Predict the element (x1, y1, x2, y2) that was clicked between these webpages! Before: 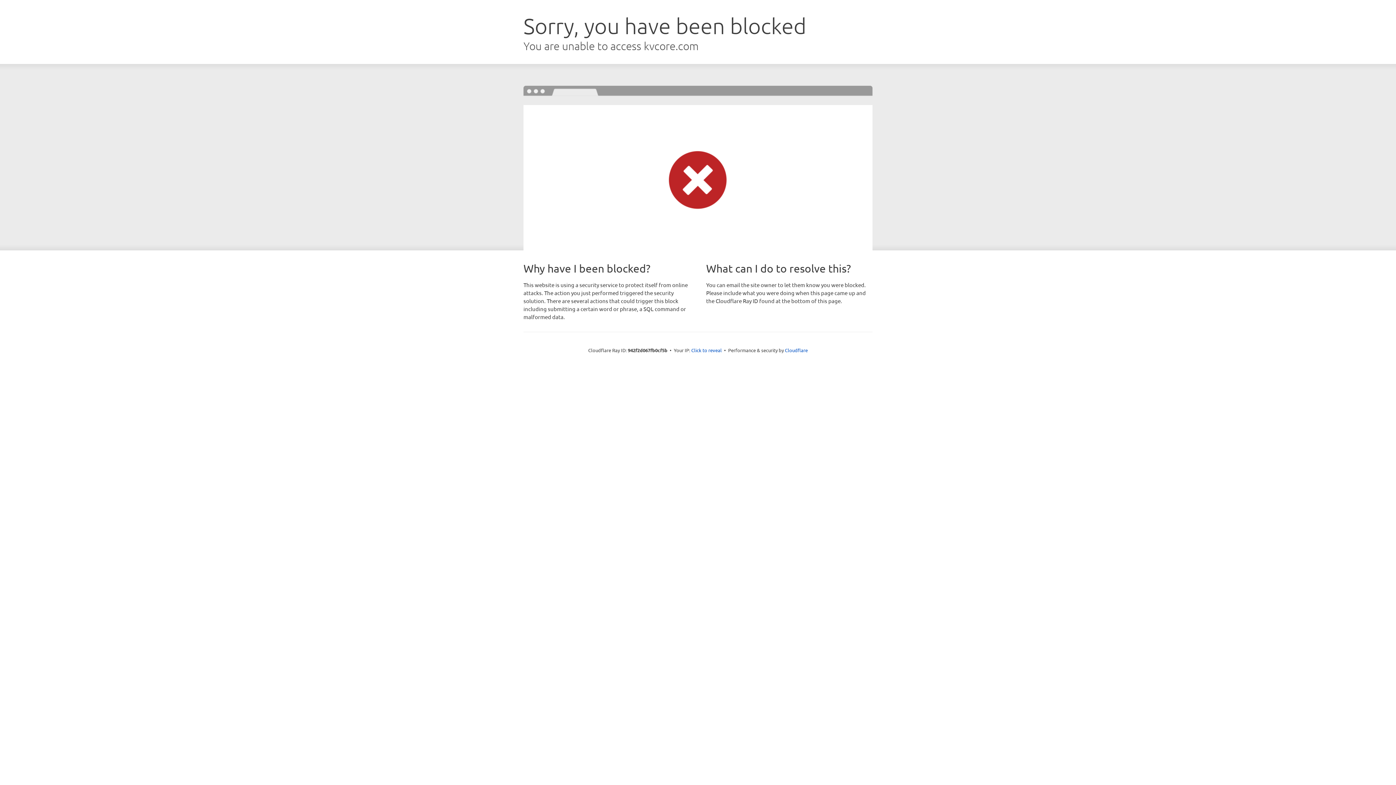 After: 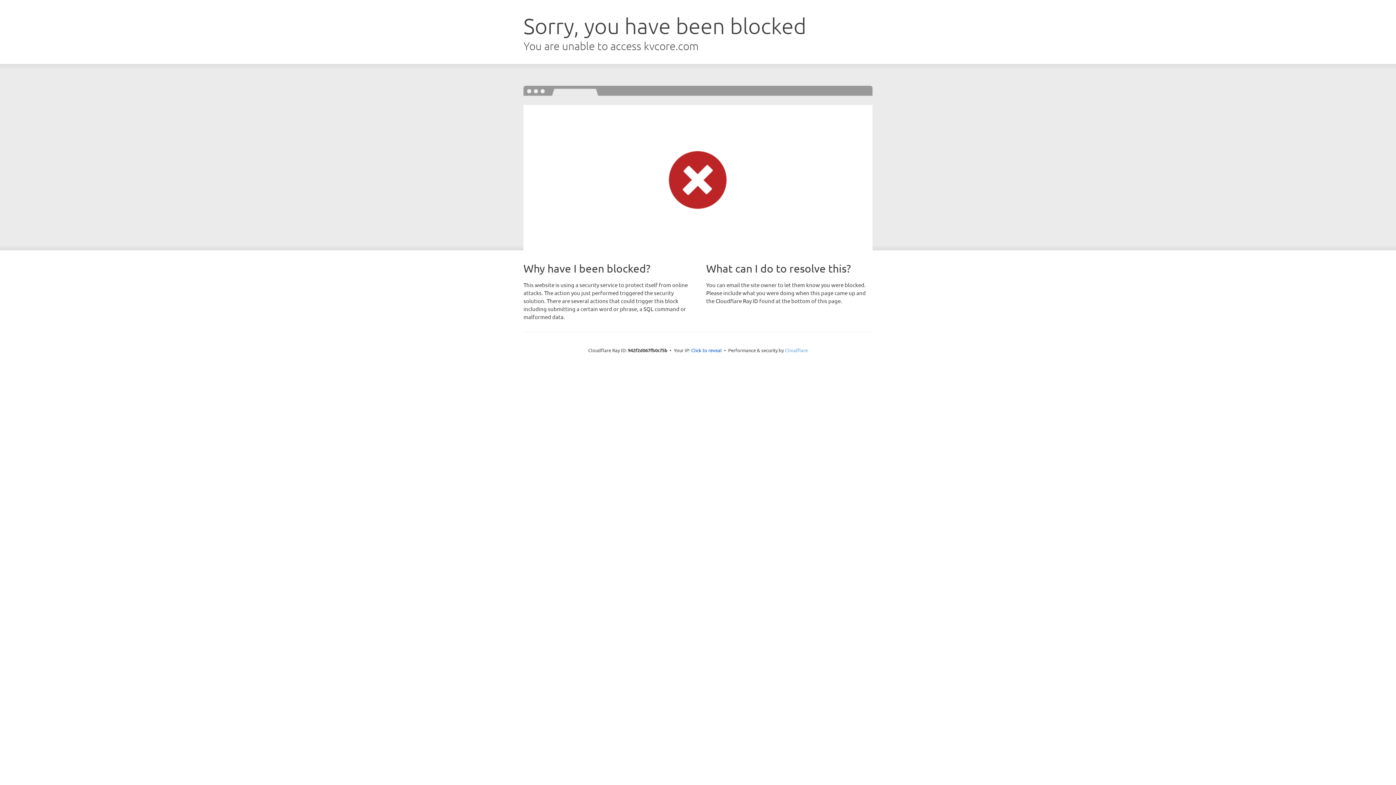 Action: bbox: (785, 347, 808, 353) label: Cloudflare